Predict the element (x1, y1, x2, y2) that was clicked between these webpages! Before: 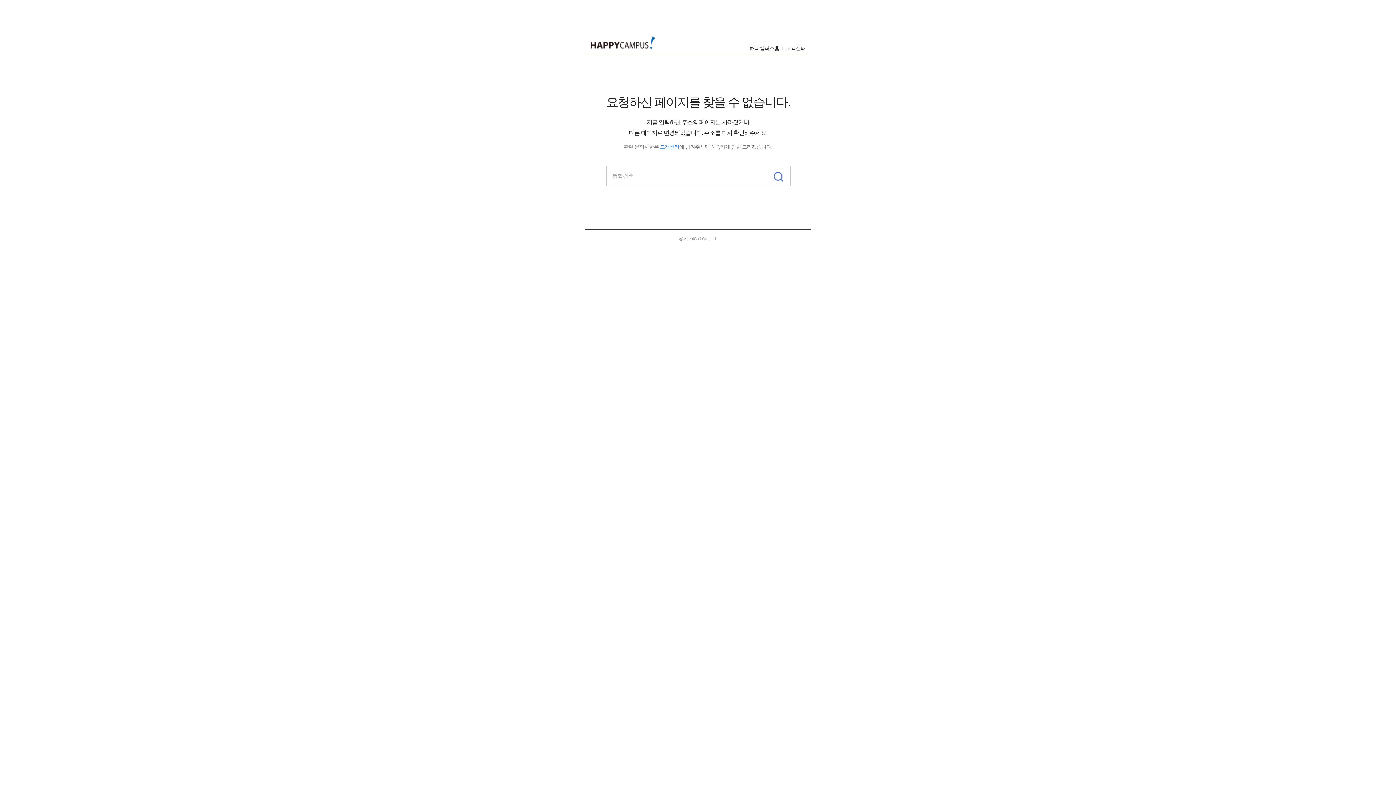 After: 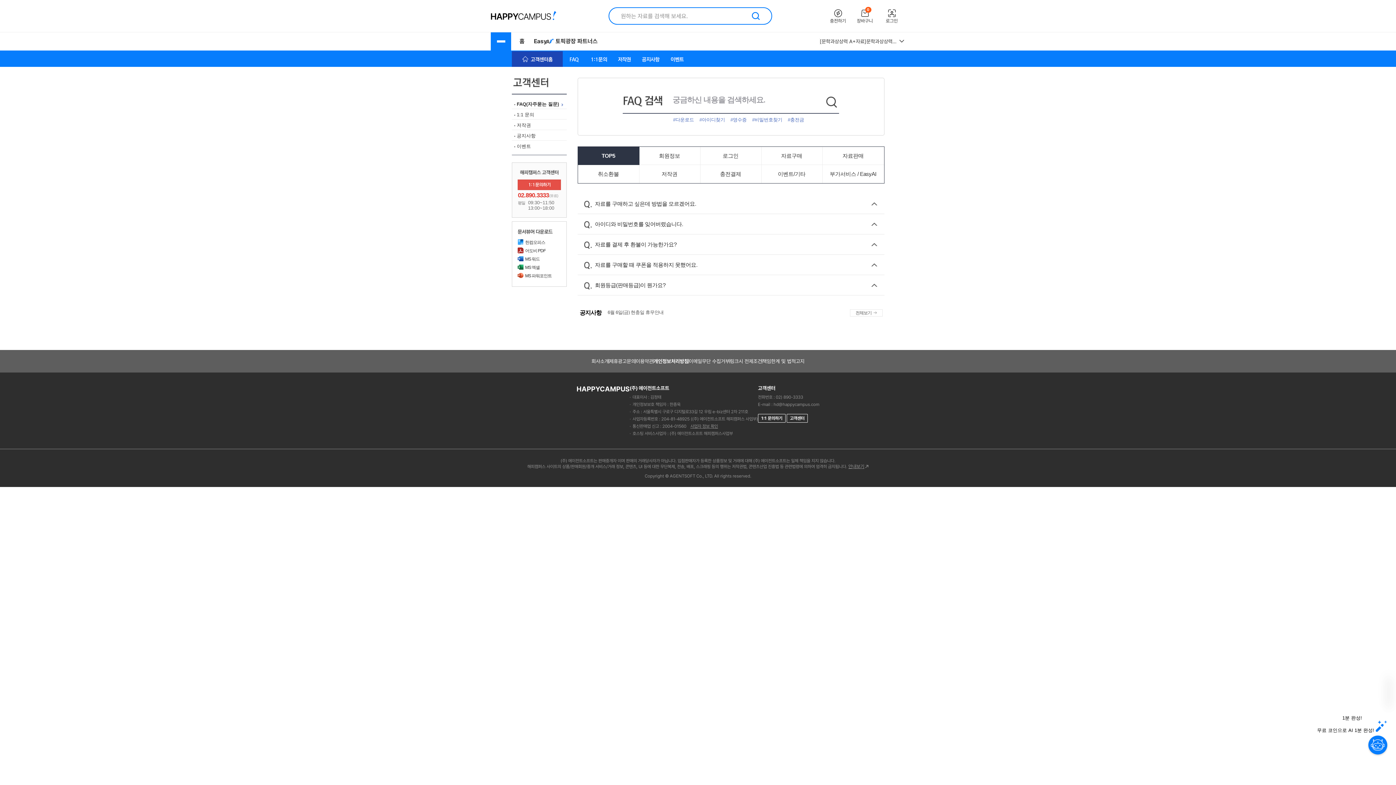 Action: label: 고객센터 bbox: (660, 144, 679, 149)